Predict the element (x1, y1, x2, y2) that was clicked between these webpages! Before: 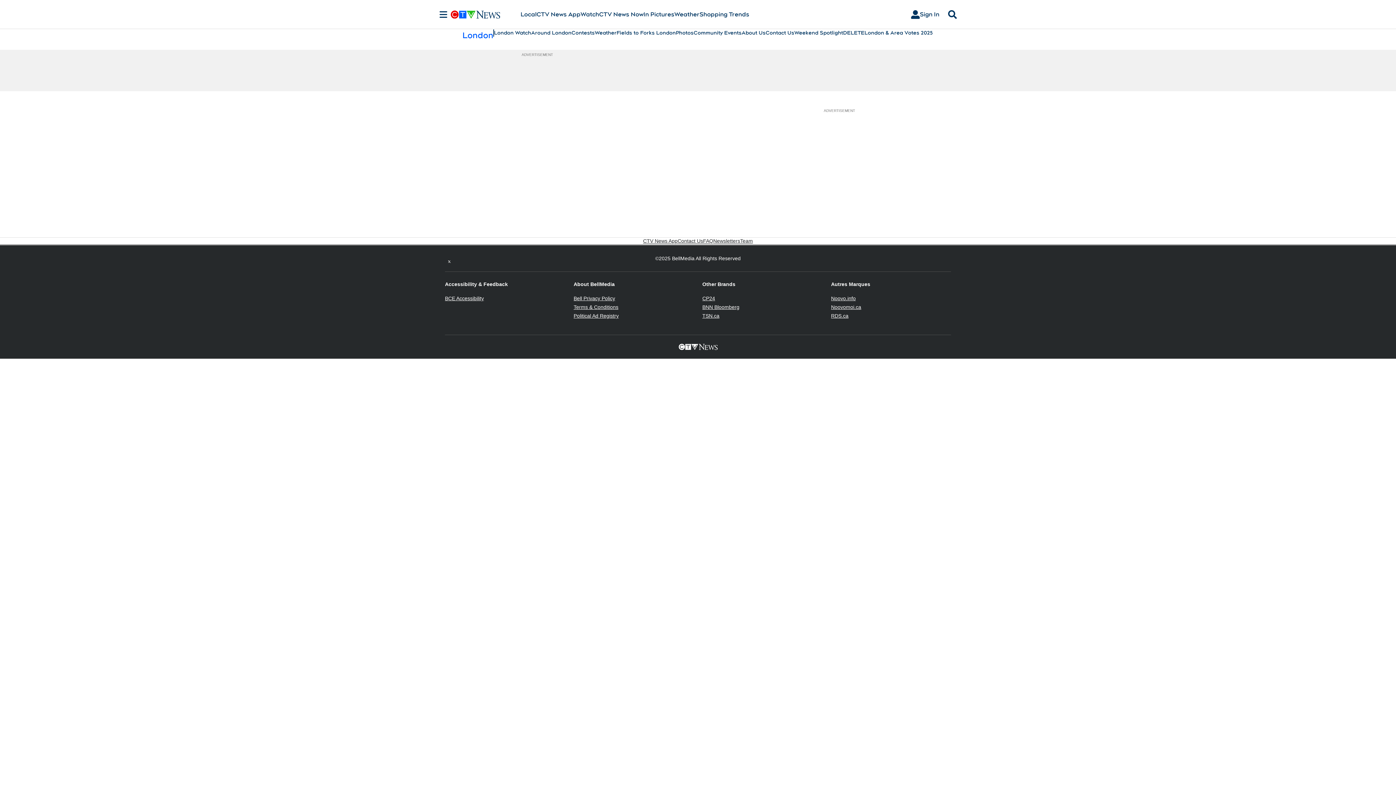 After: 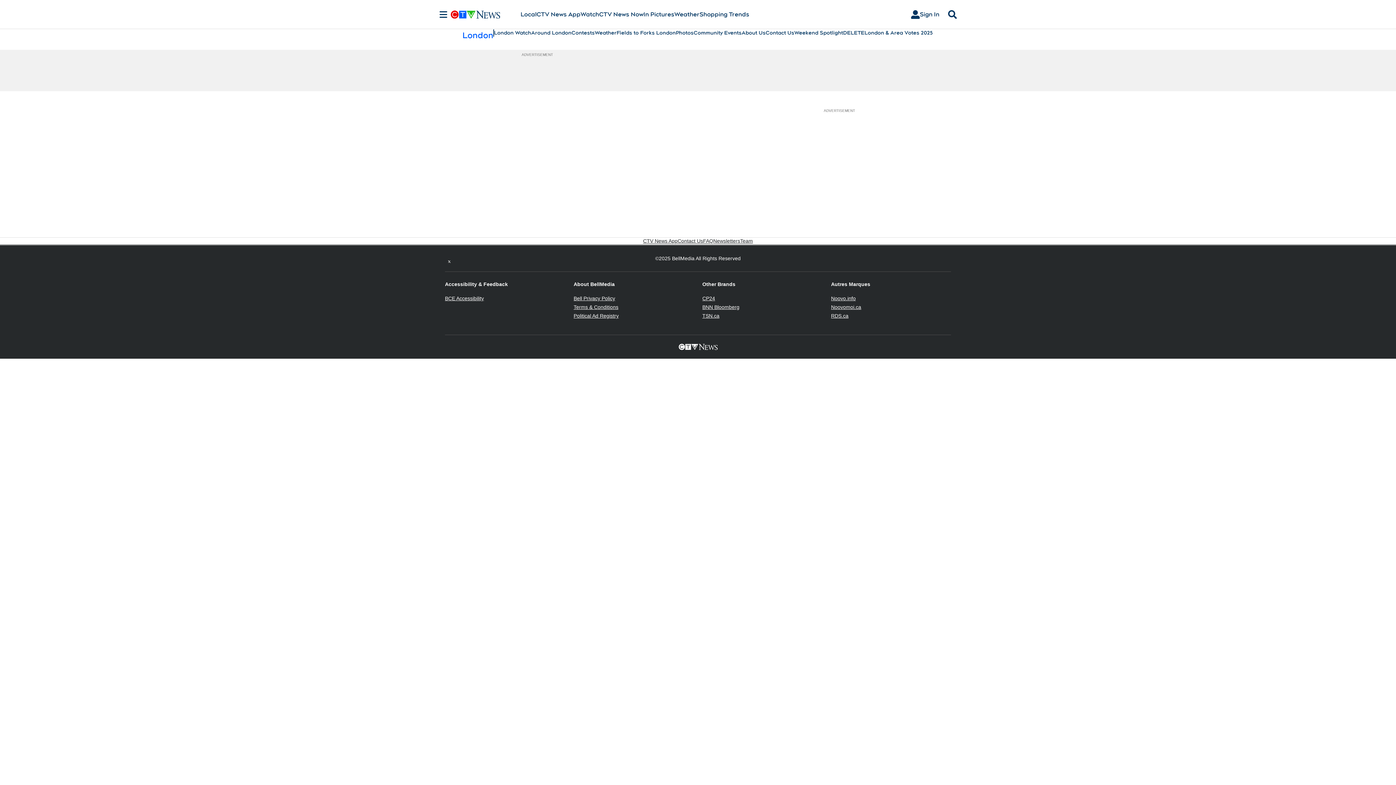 Action: bbox: (445, 254, 453, 262) label: Twitter feed